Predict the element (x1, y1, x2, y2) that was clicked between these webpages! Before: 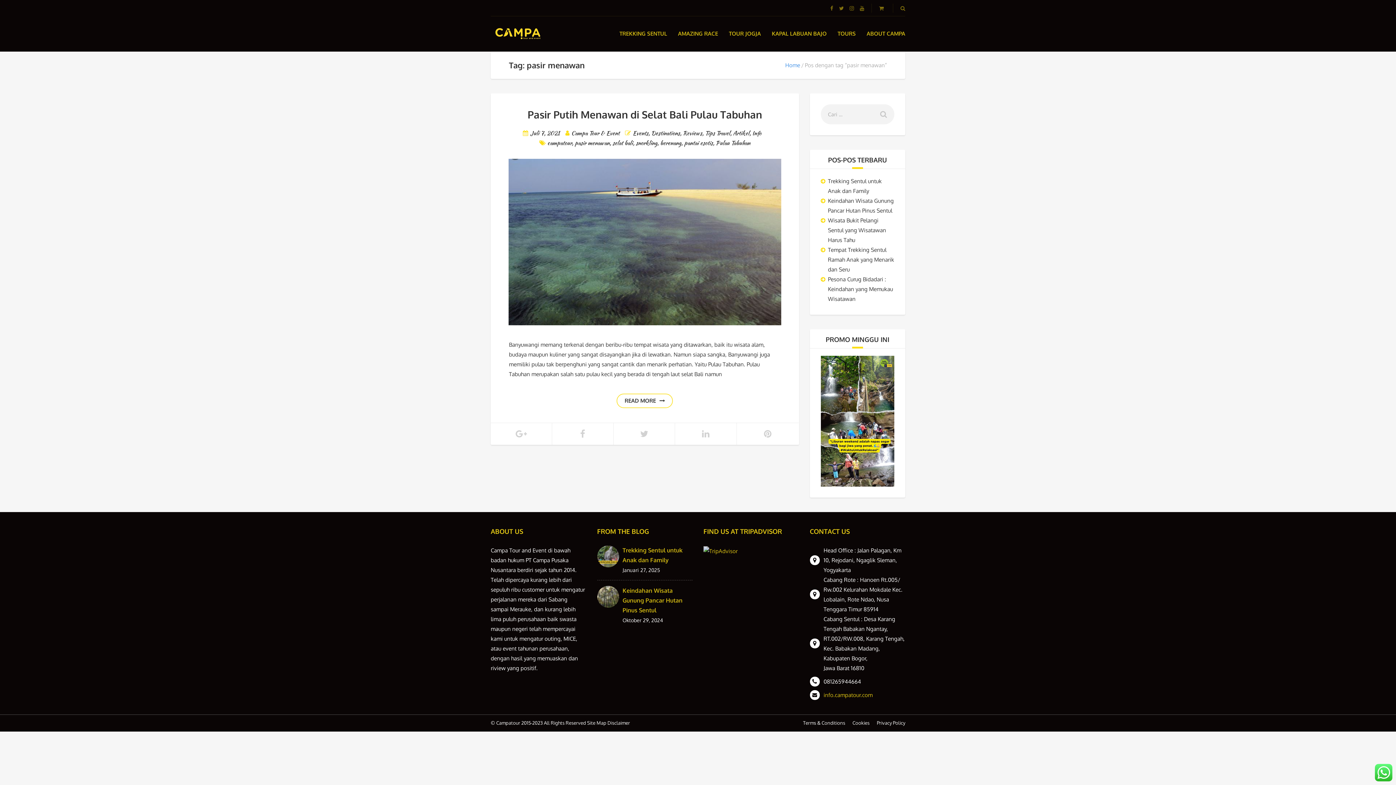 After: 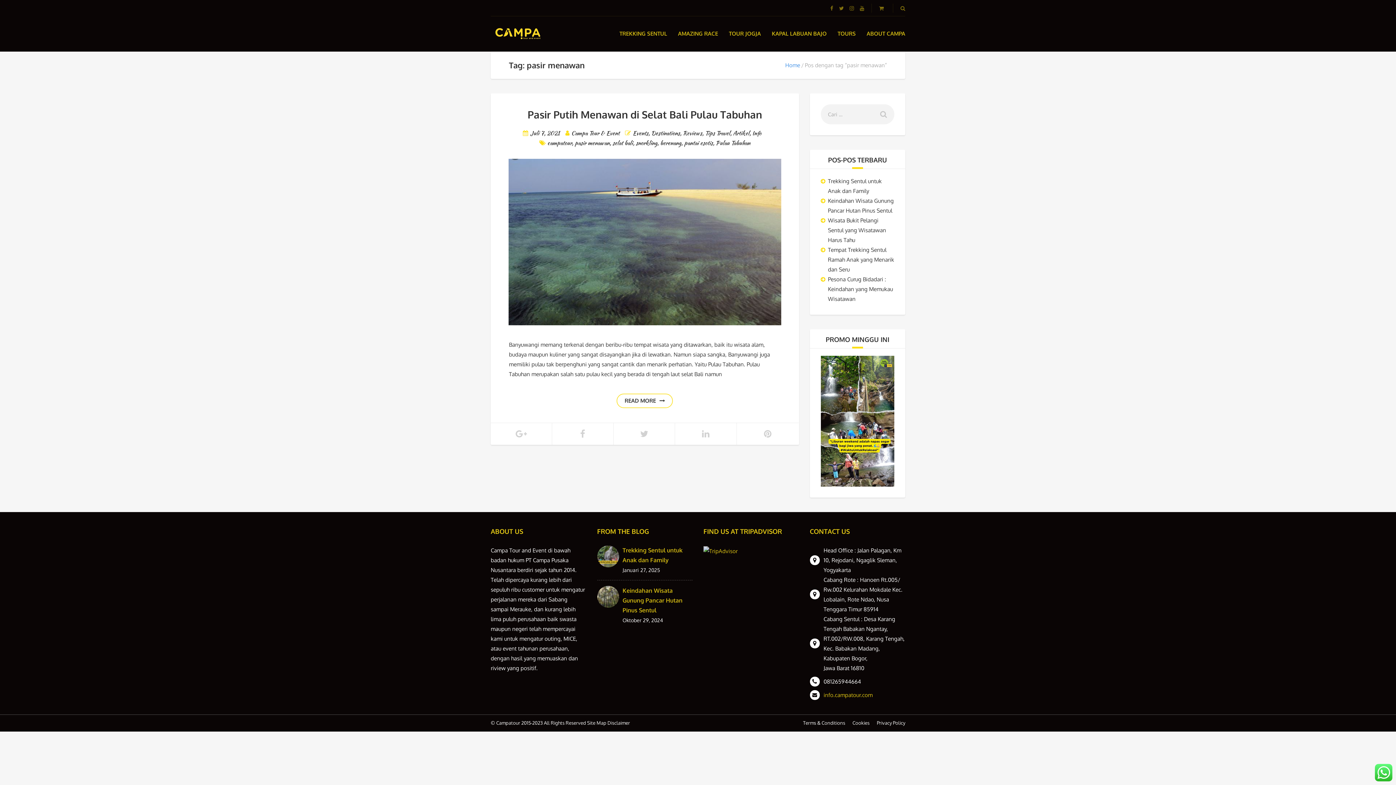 Action: bbox: (838, 5, 844, 11)